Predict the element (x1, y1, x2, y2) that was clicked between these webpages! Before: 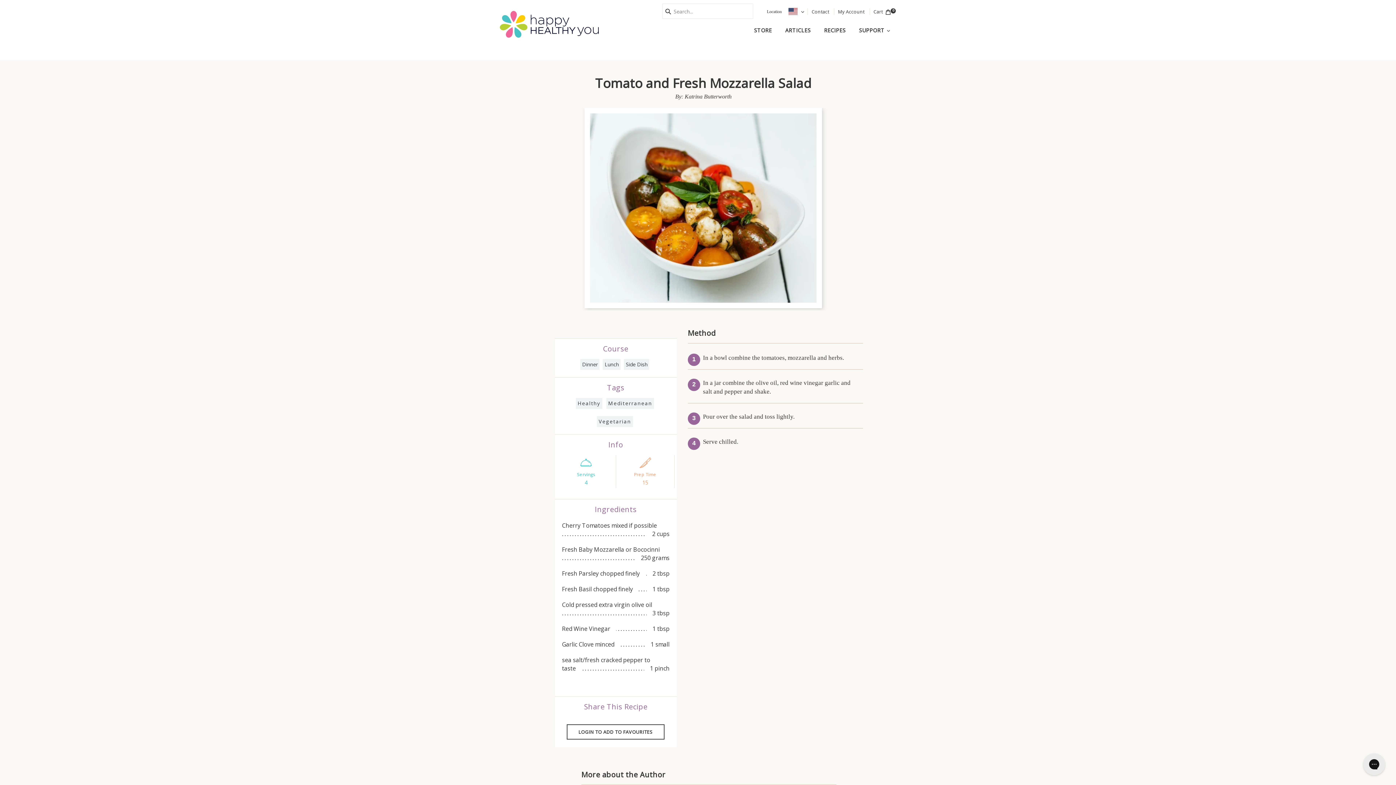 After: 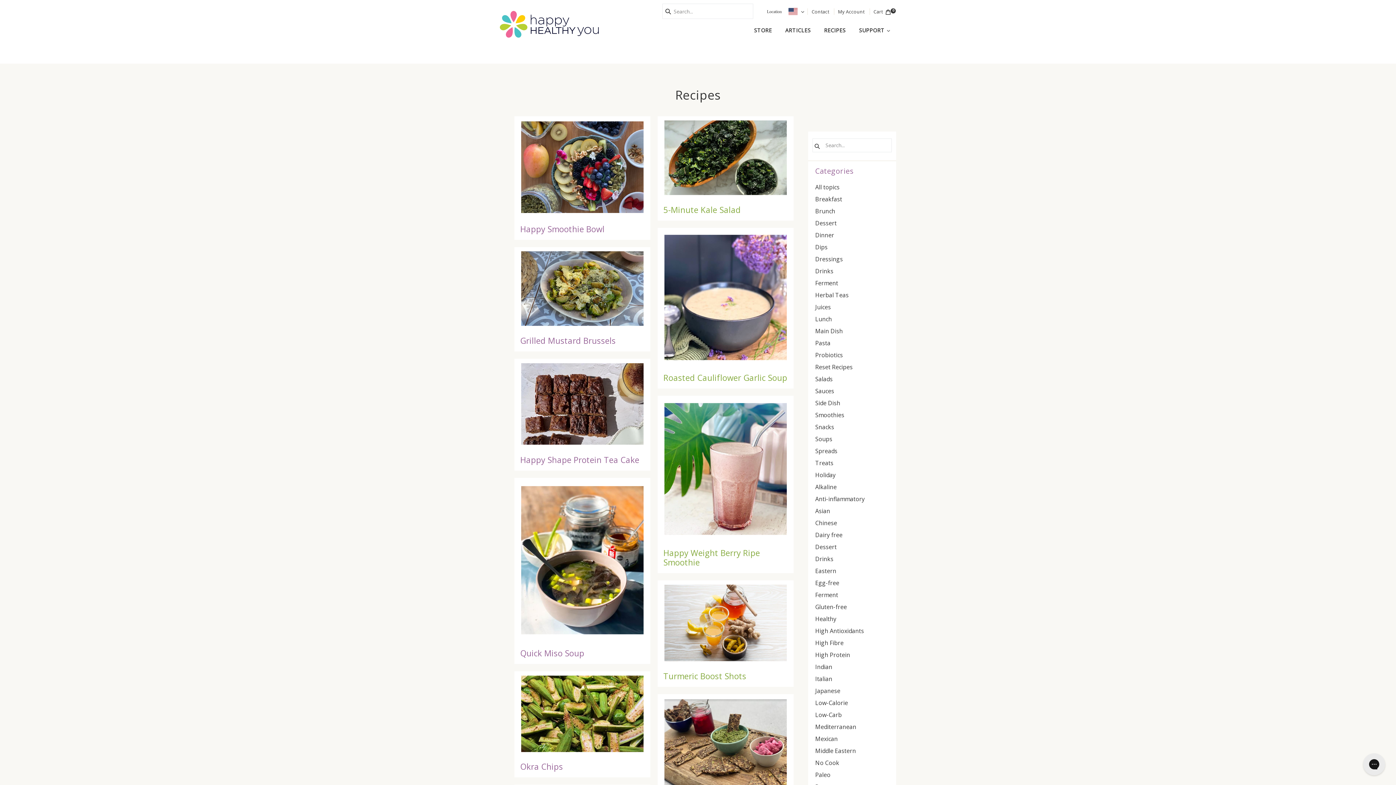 Action: label: RECIPES bbox: (818, 19, 851, 41)